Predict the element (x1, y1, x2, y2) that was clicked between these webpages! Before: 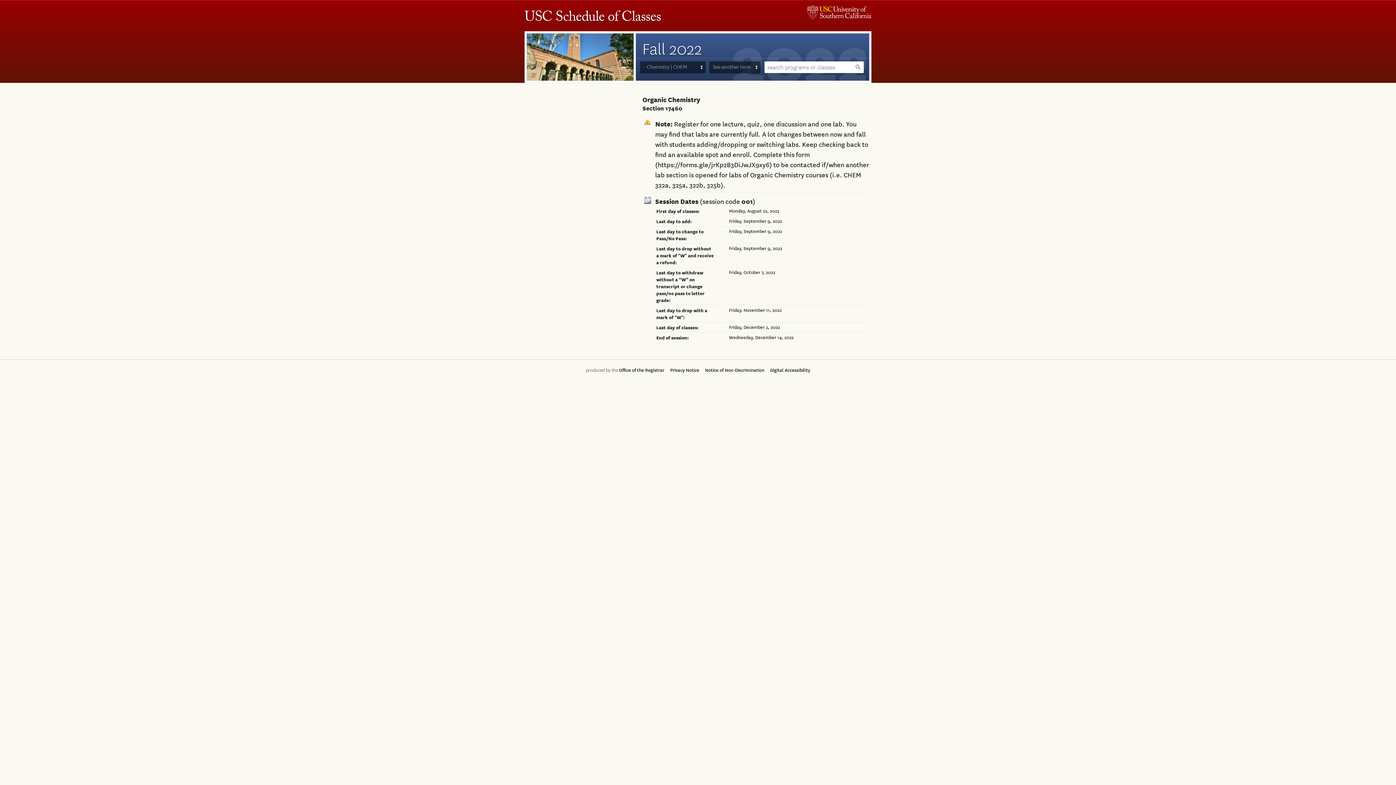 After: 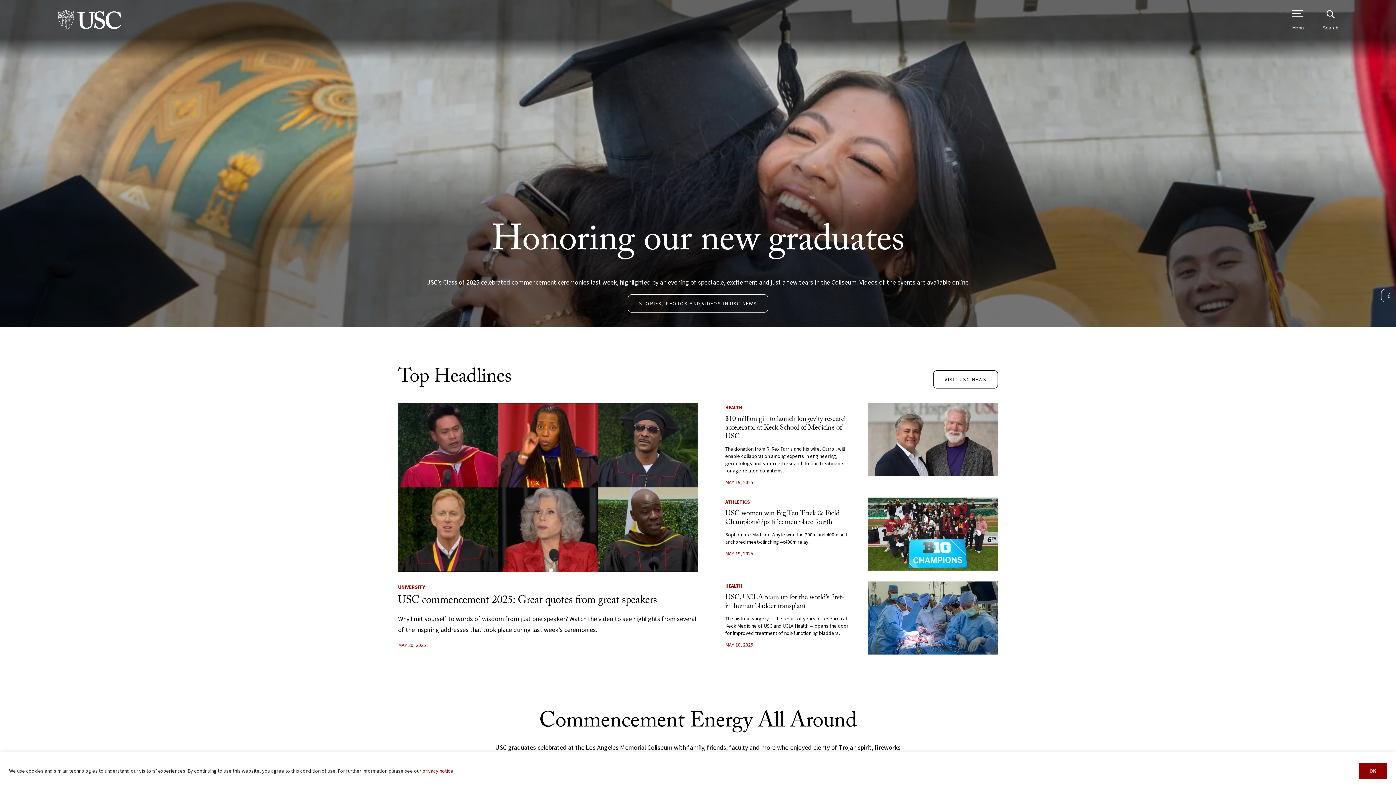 Action: bbox: (807, 5, 871, 19) label: University of Southern California